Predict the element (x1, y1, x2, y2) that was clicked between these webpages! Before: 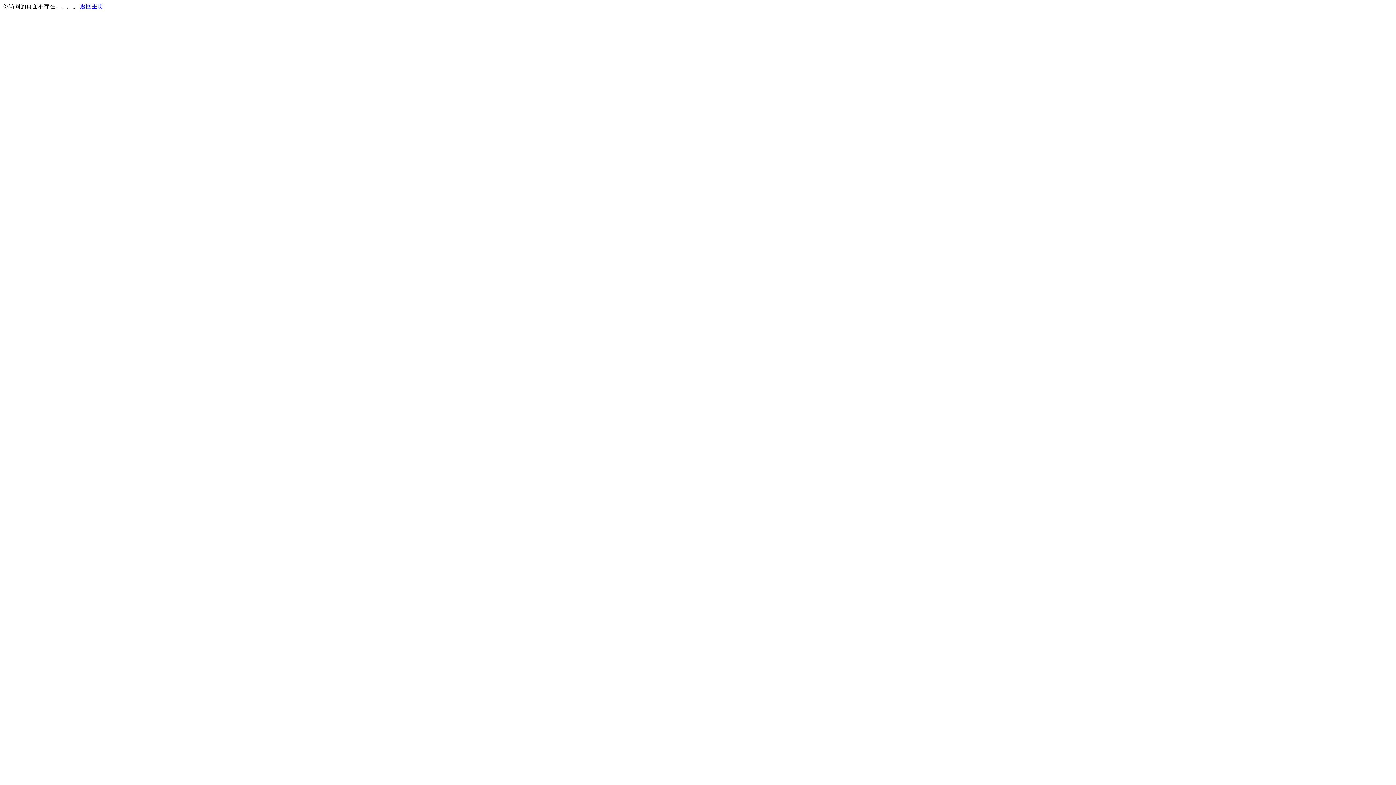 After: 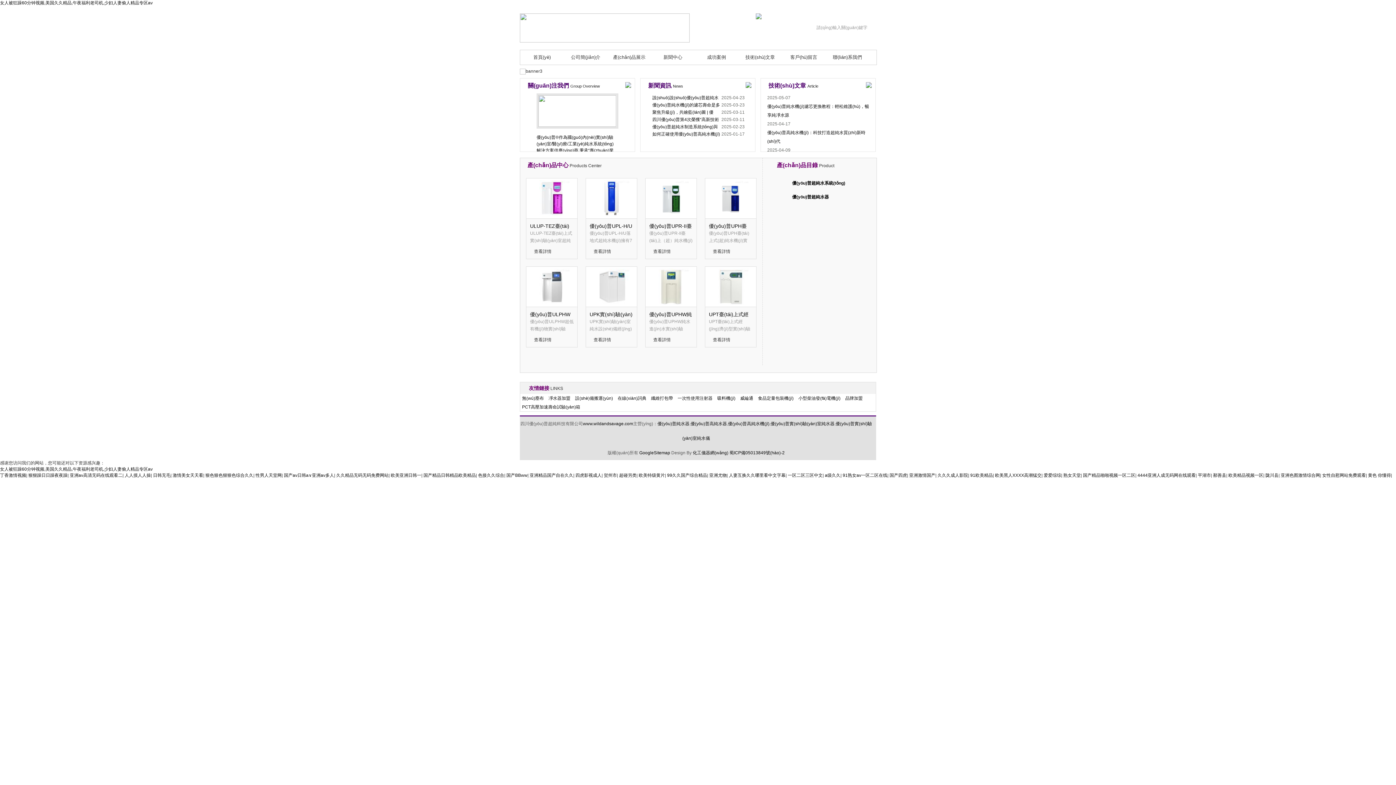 Action: label: 返回主页 bbox: (80, 3, 103, 9)